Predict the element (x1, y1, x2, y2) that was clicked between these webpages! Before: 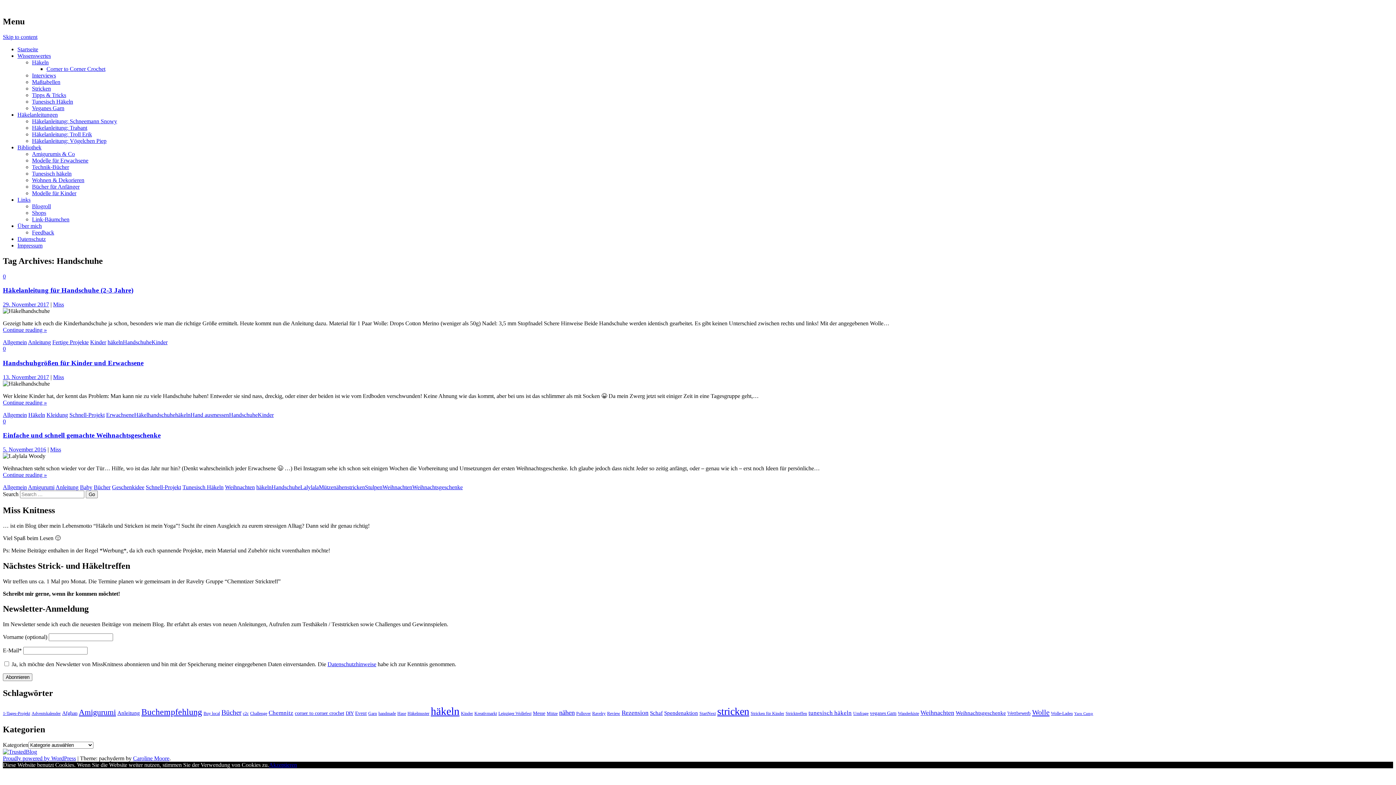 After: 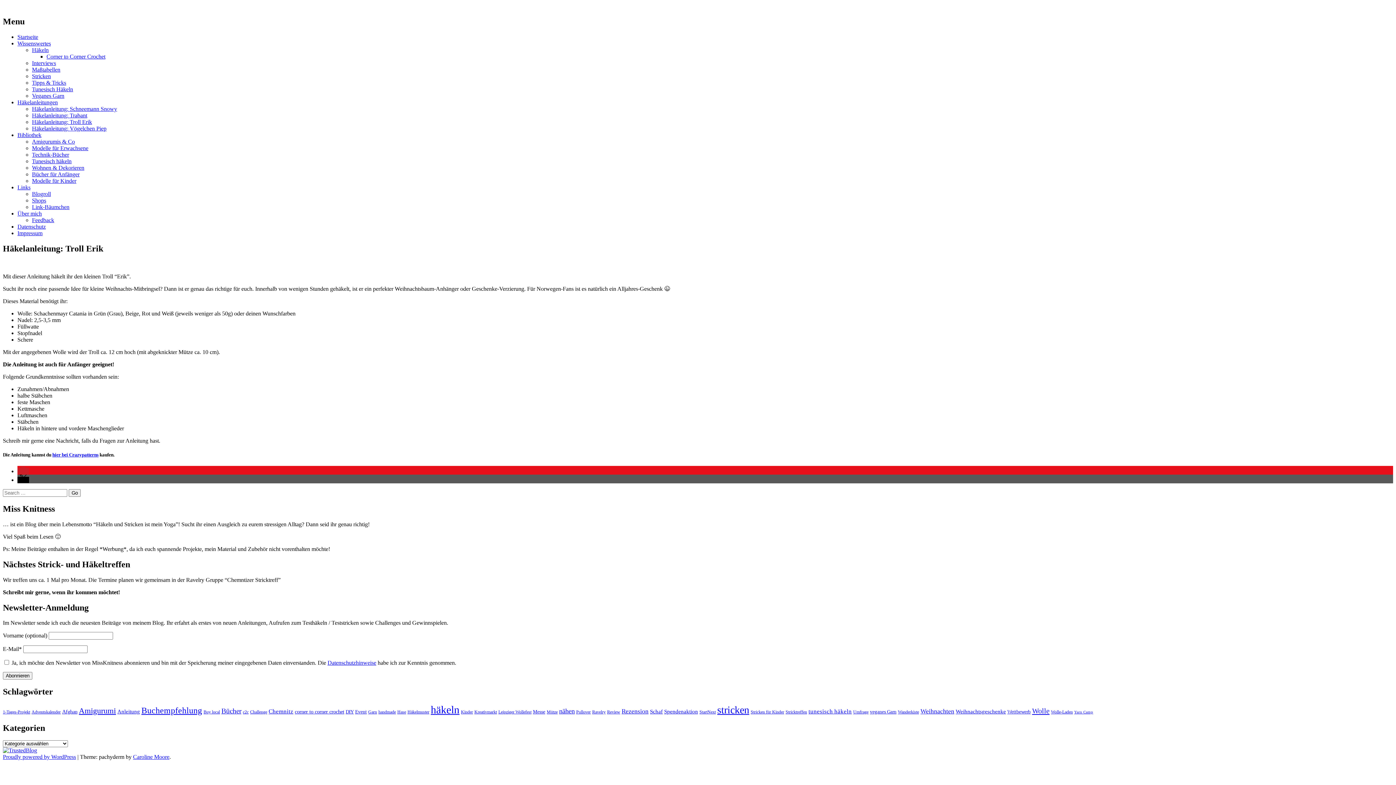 Action: label: Häkelanleitung: Troll Erik bbox: (32, 131, 92, 137)